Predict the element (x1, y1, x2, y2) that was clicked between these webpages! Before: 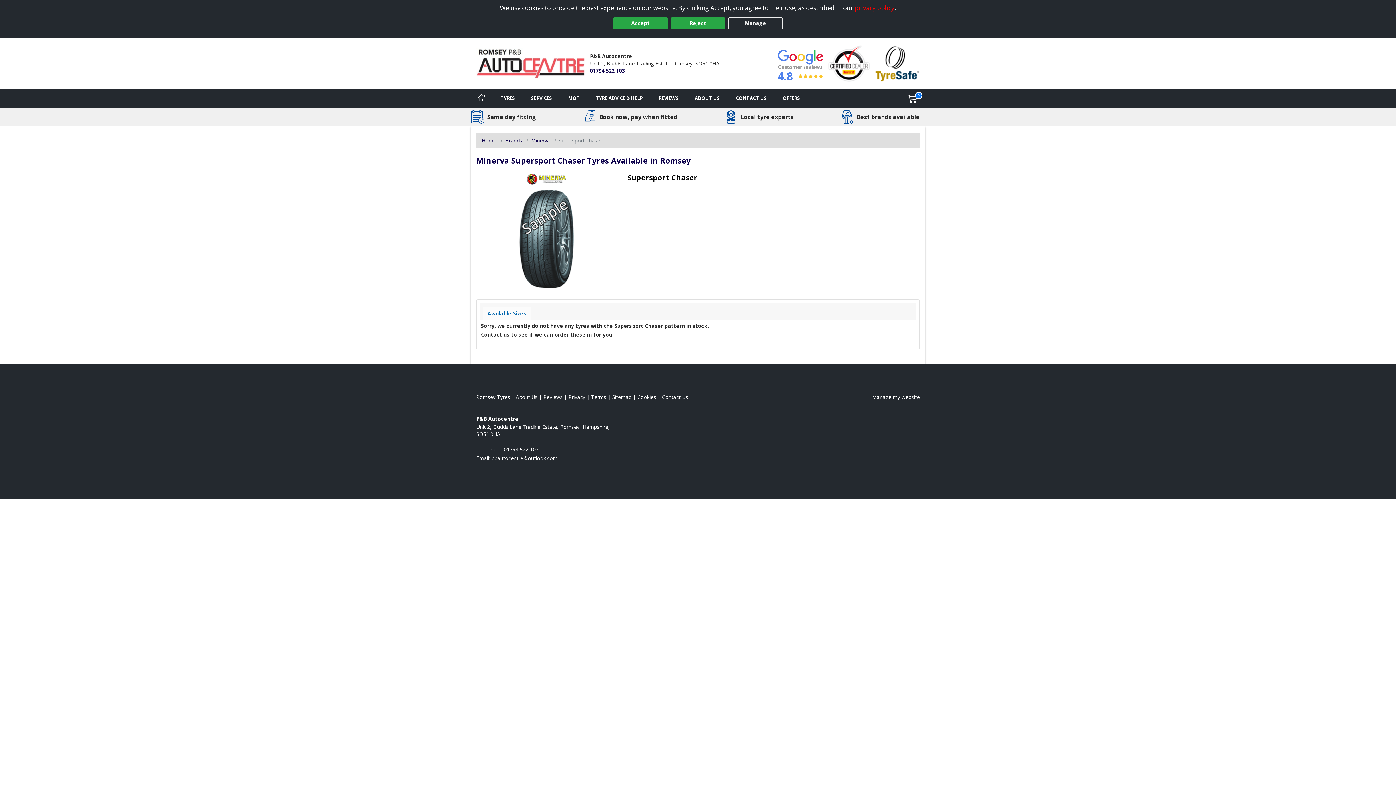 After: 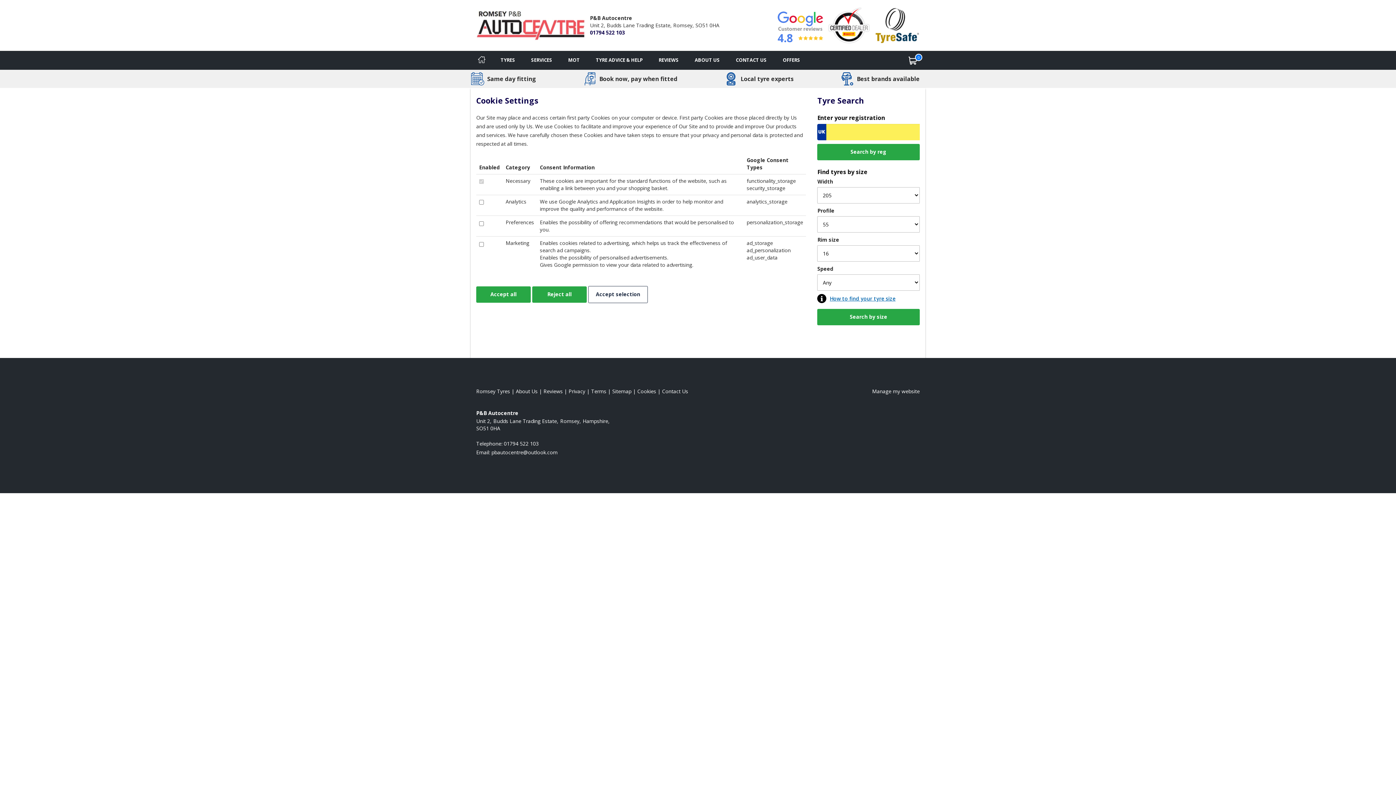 Action: label: Read about cookies bbox: (637, 393, 656, 400)